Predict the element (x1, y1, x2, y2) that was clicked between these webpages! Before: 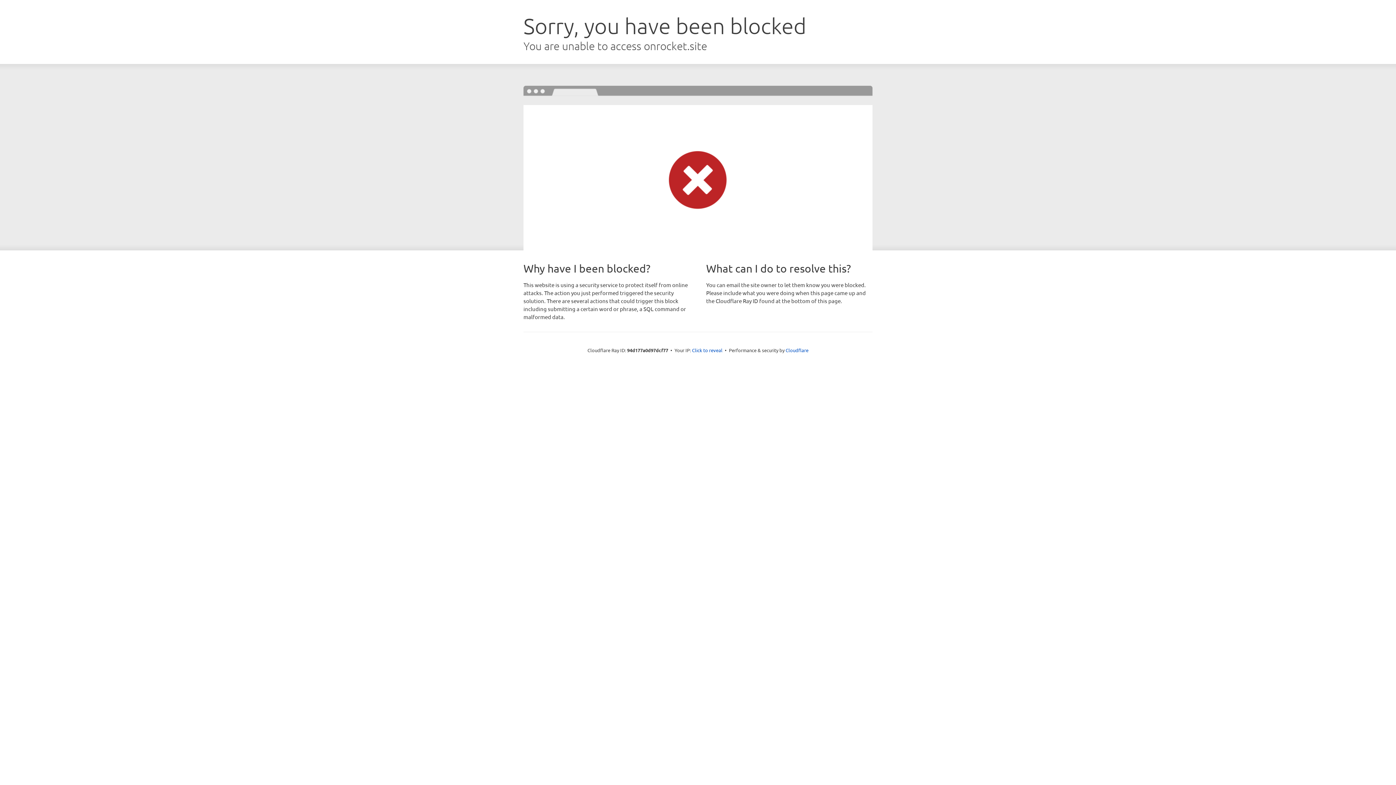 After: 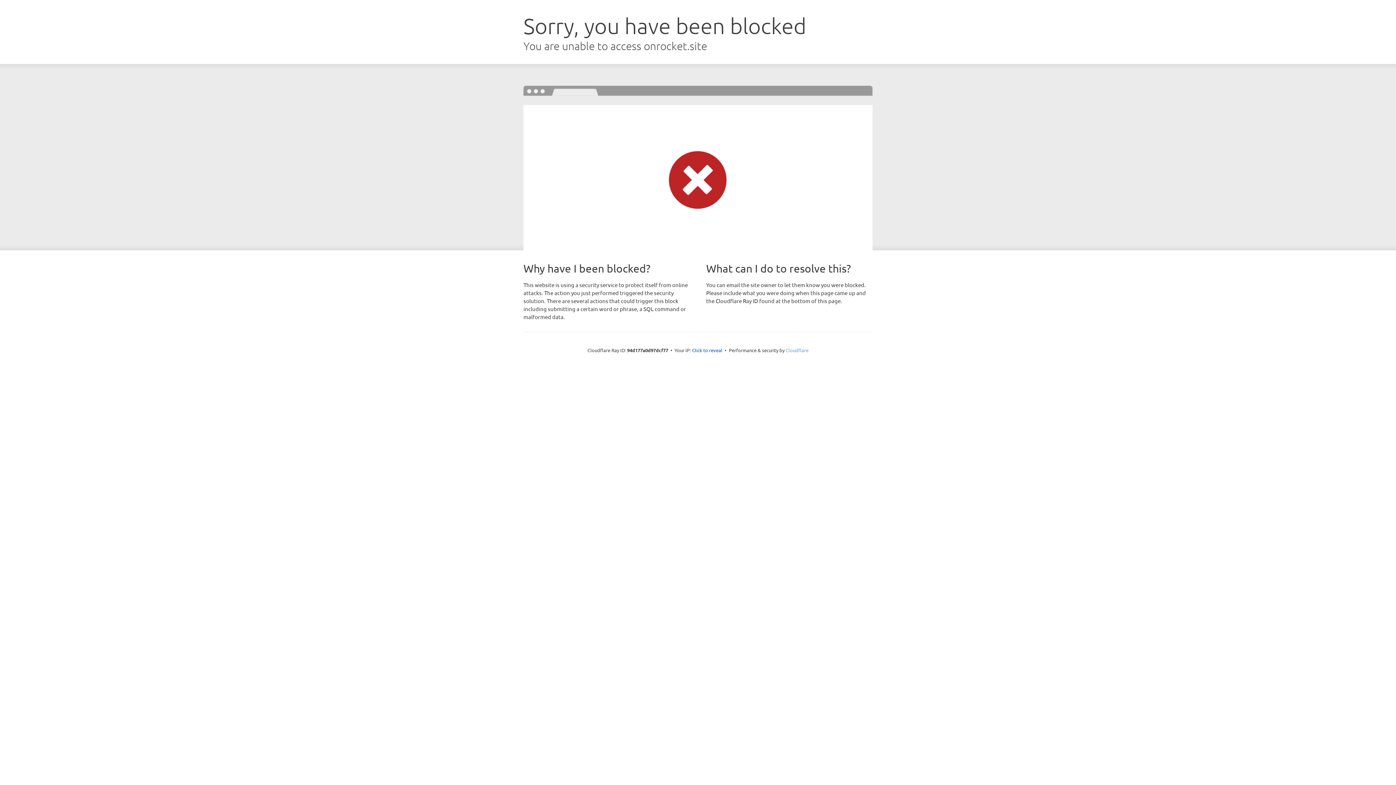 Action: label: Cloudflare bbox: (785, 347, 808, 353)